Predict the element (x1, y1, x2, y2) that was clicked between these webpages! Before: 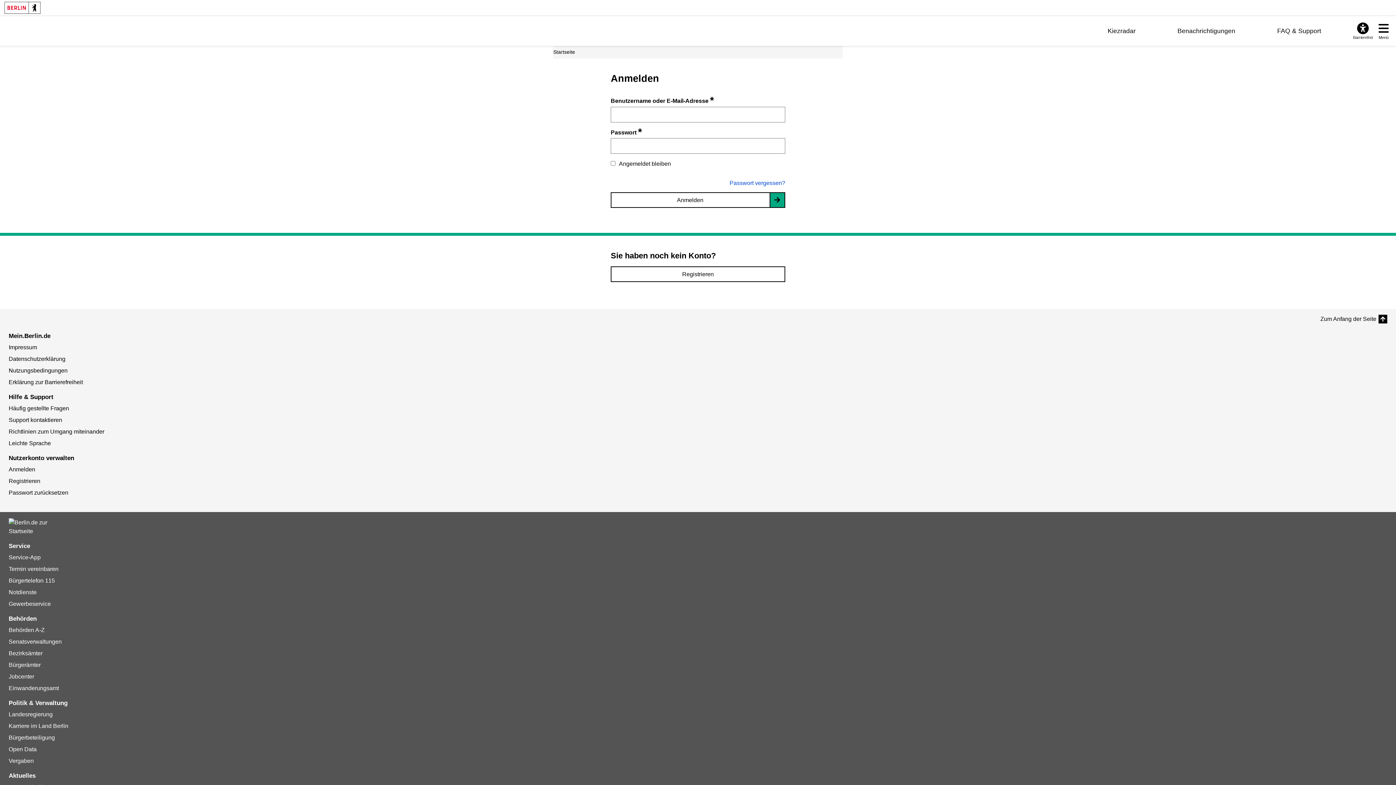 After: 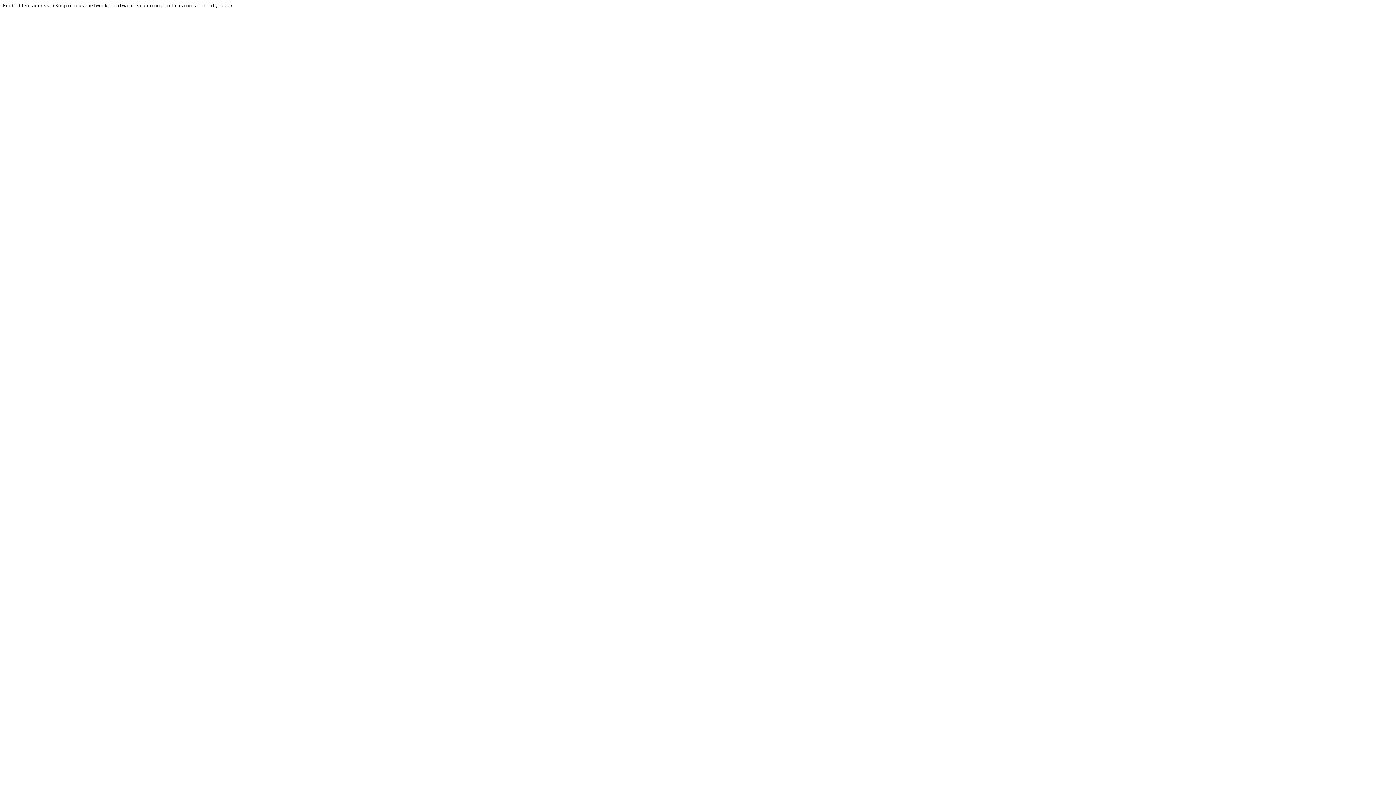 Action: bbox: (4, 1, 40, 13)